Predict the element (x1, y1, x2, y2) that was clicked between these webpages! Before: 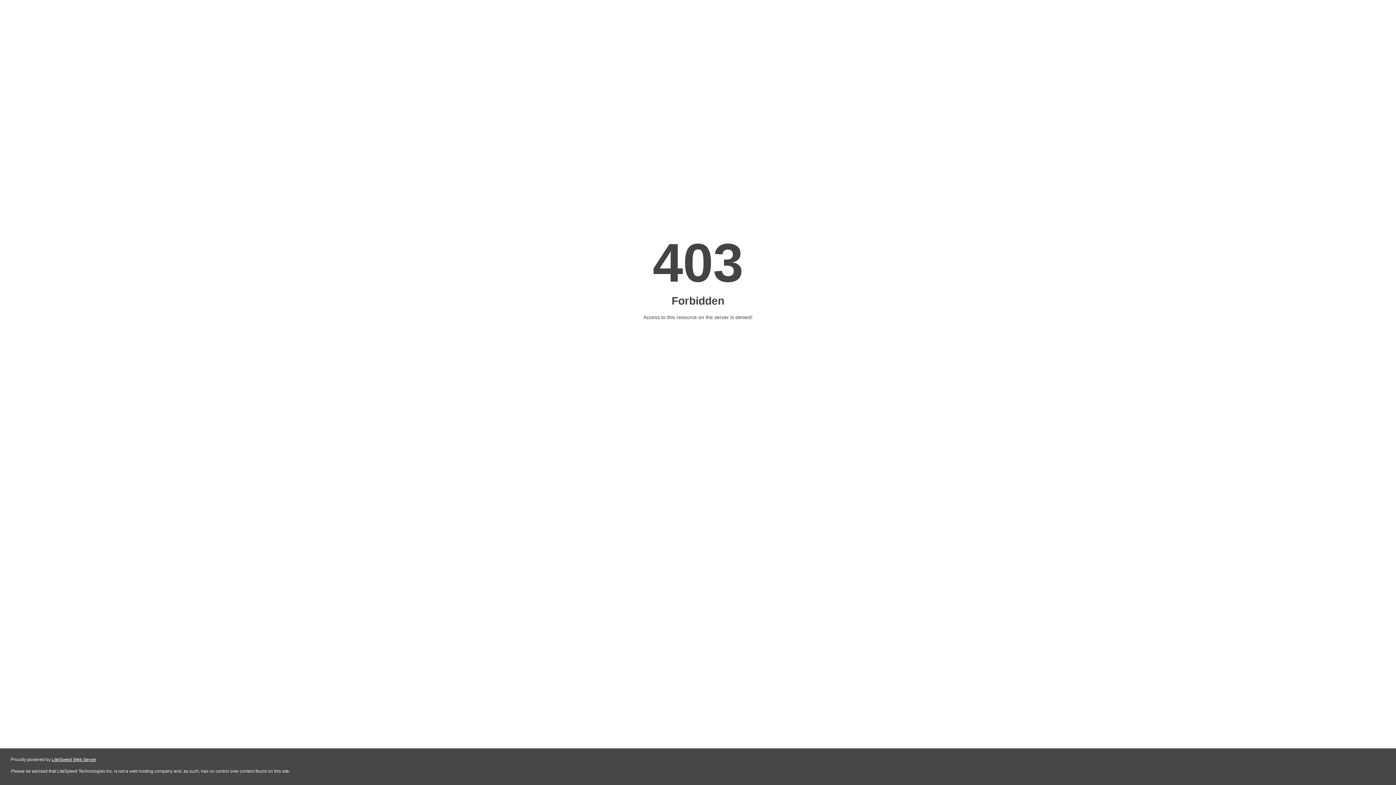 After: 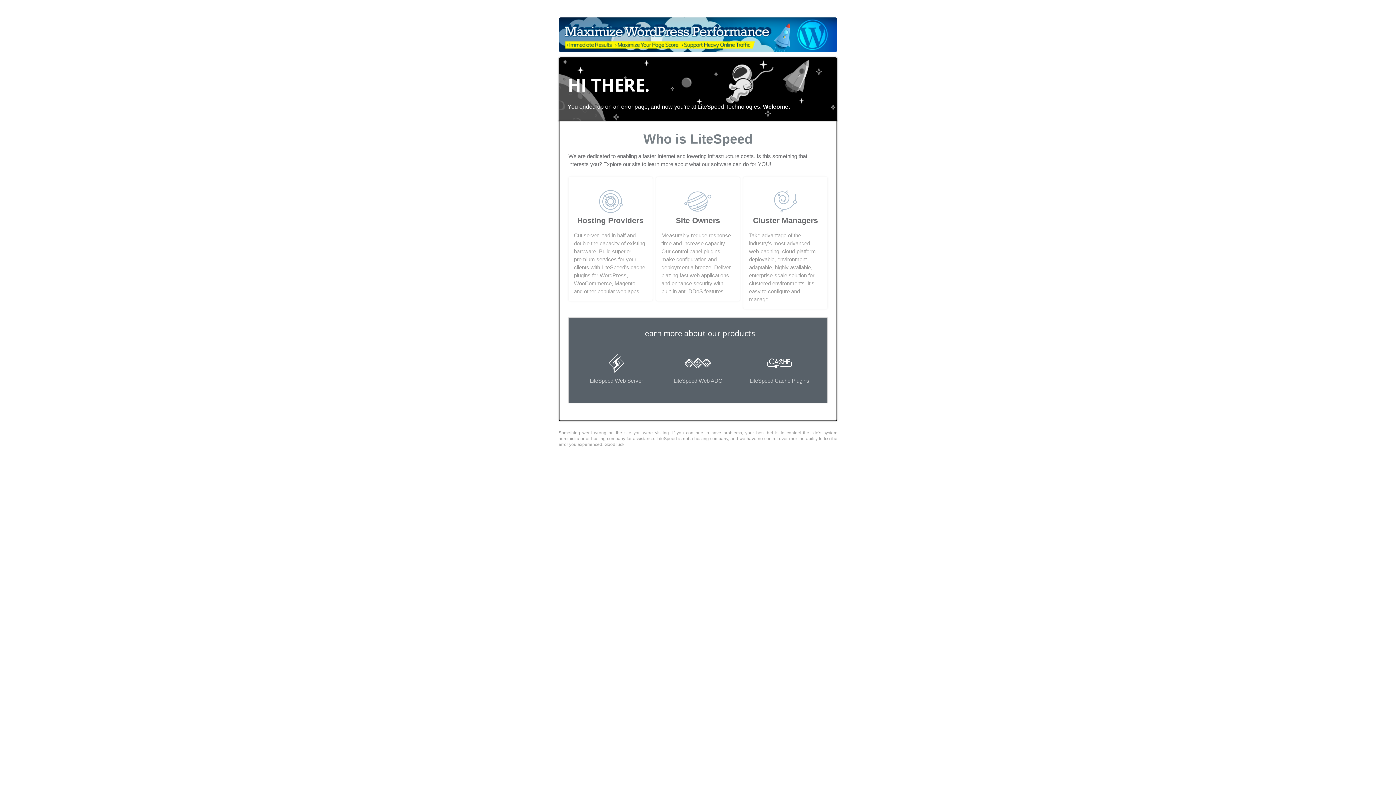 Action: bbox: (51, 757, 96, 762) label: LiteSpeed Web Server